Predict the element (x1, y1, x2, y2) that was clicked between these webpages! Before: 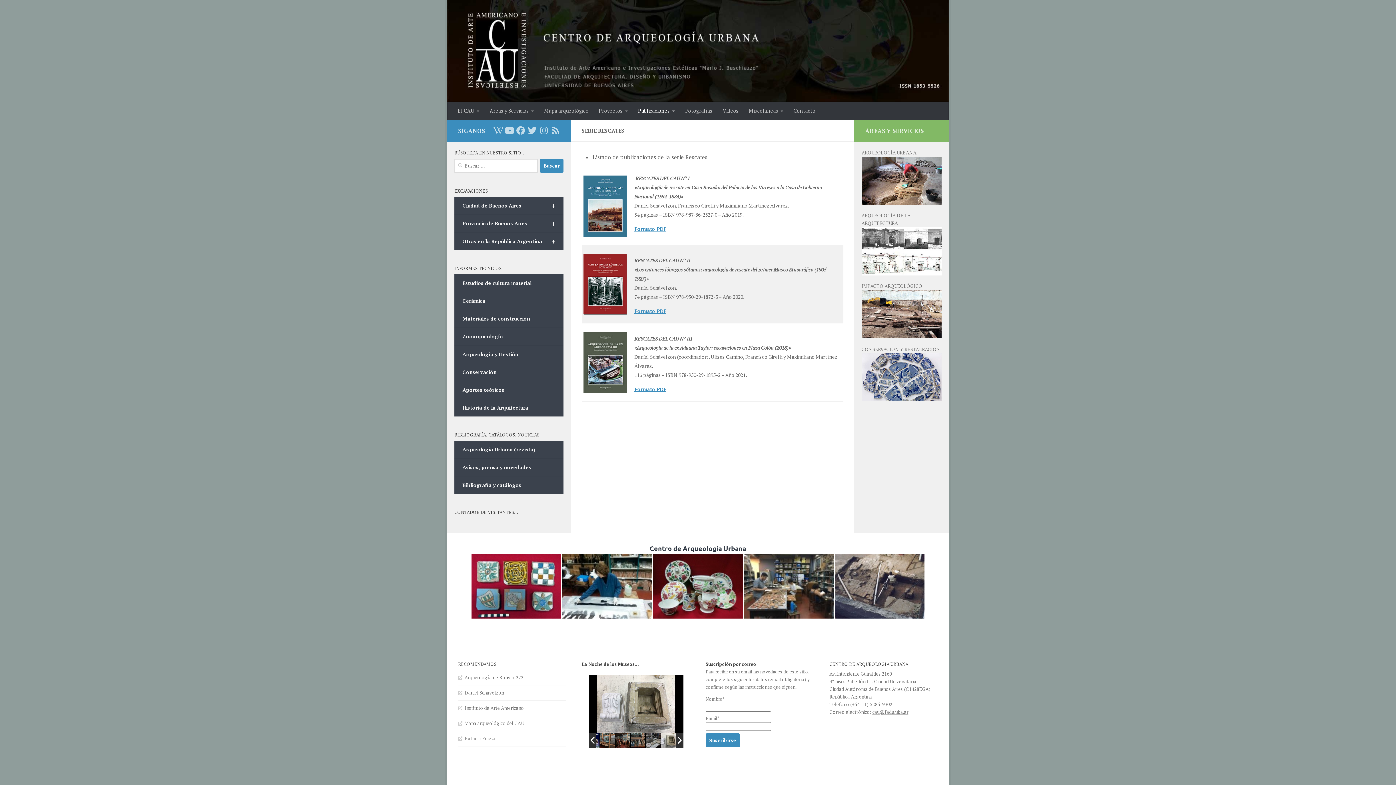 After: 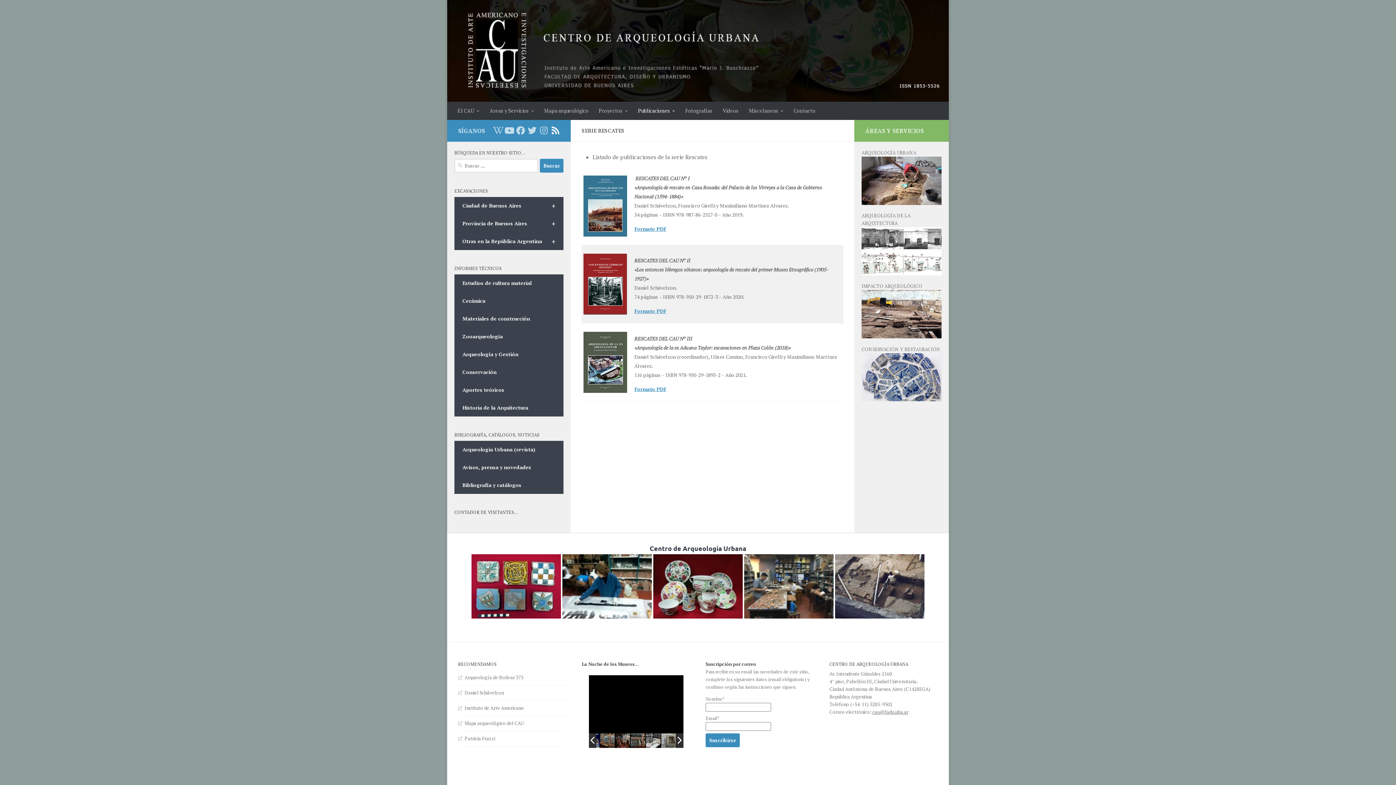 Action: bbox: (551, 126, 560, 134) label: Síganos por RSS